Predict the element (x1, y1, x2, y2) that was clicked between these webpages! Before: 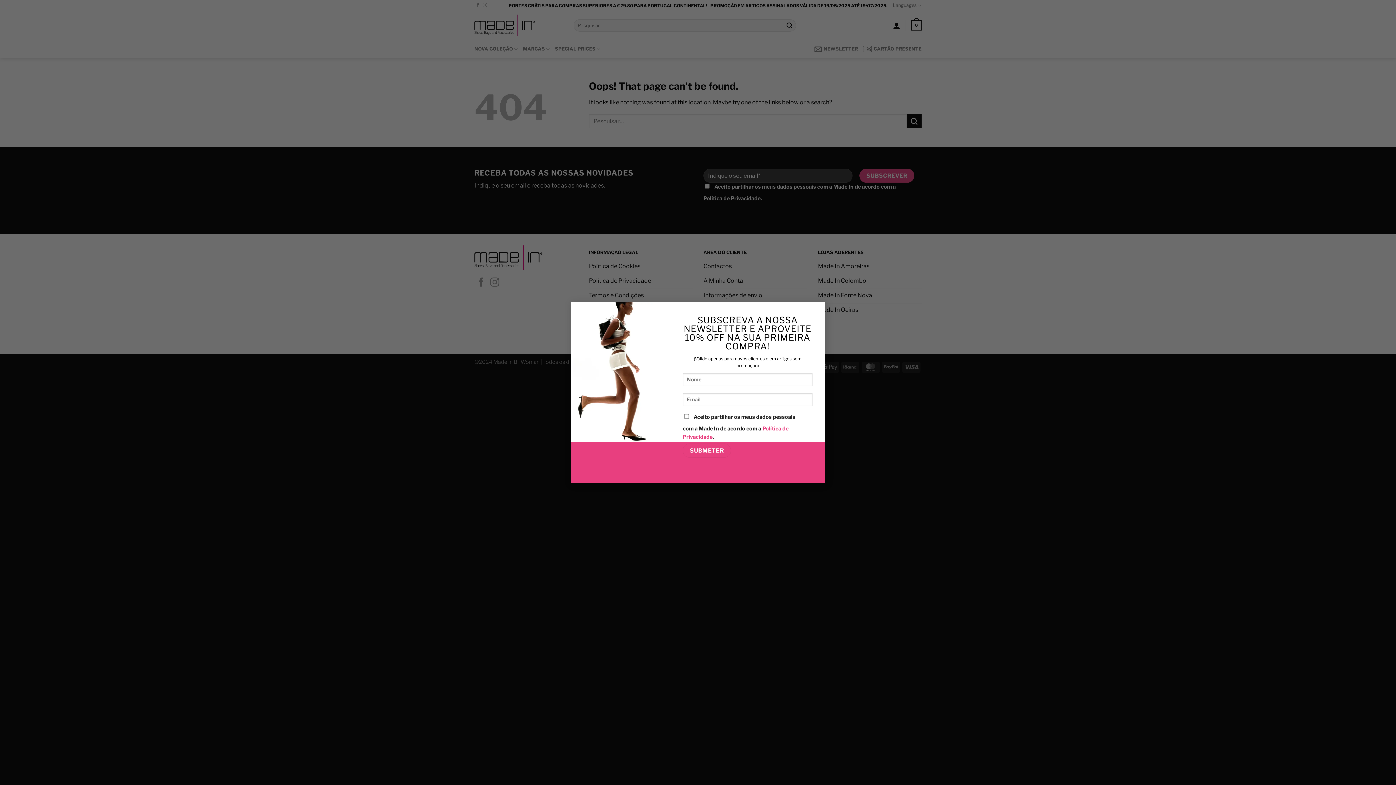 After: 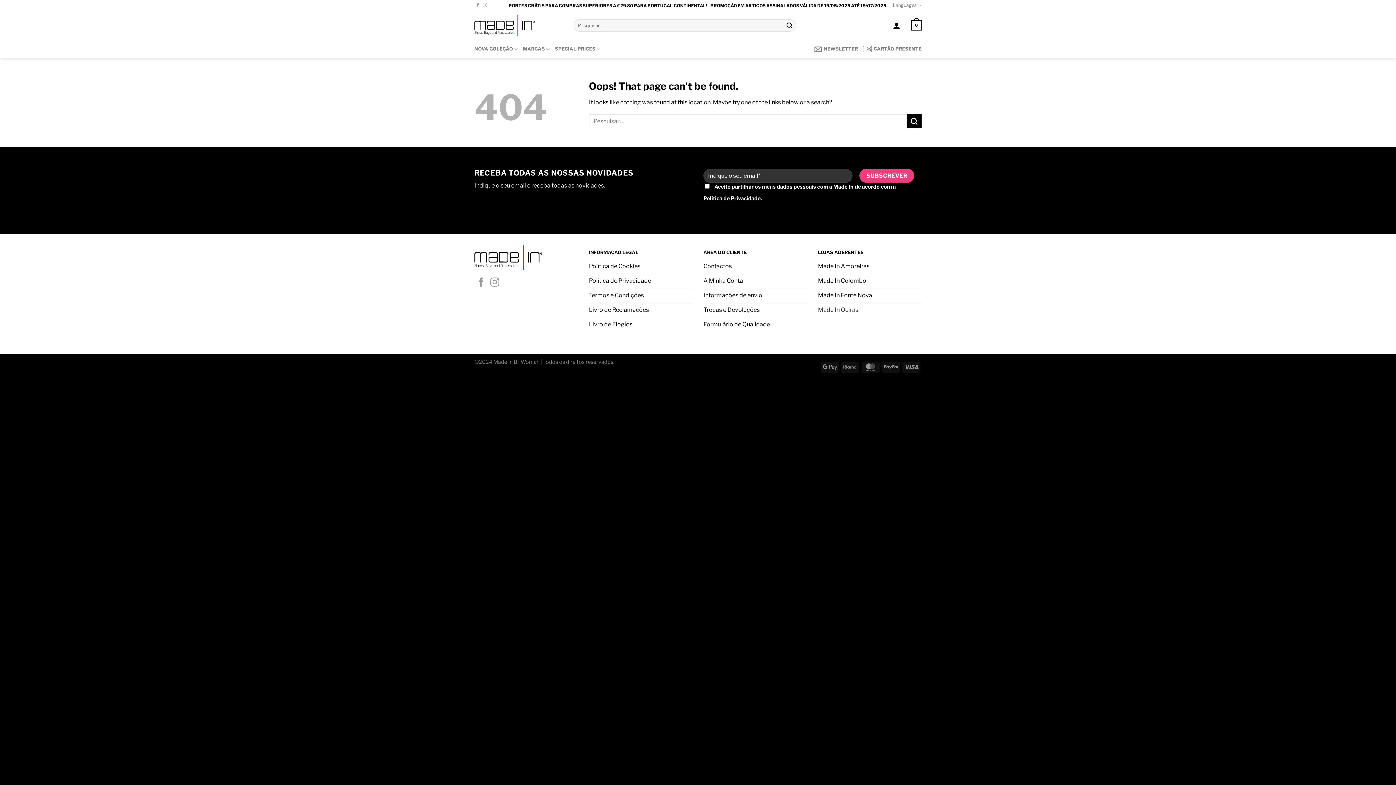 Action: label: × bbox: (810, 300, 825, 314)